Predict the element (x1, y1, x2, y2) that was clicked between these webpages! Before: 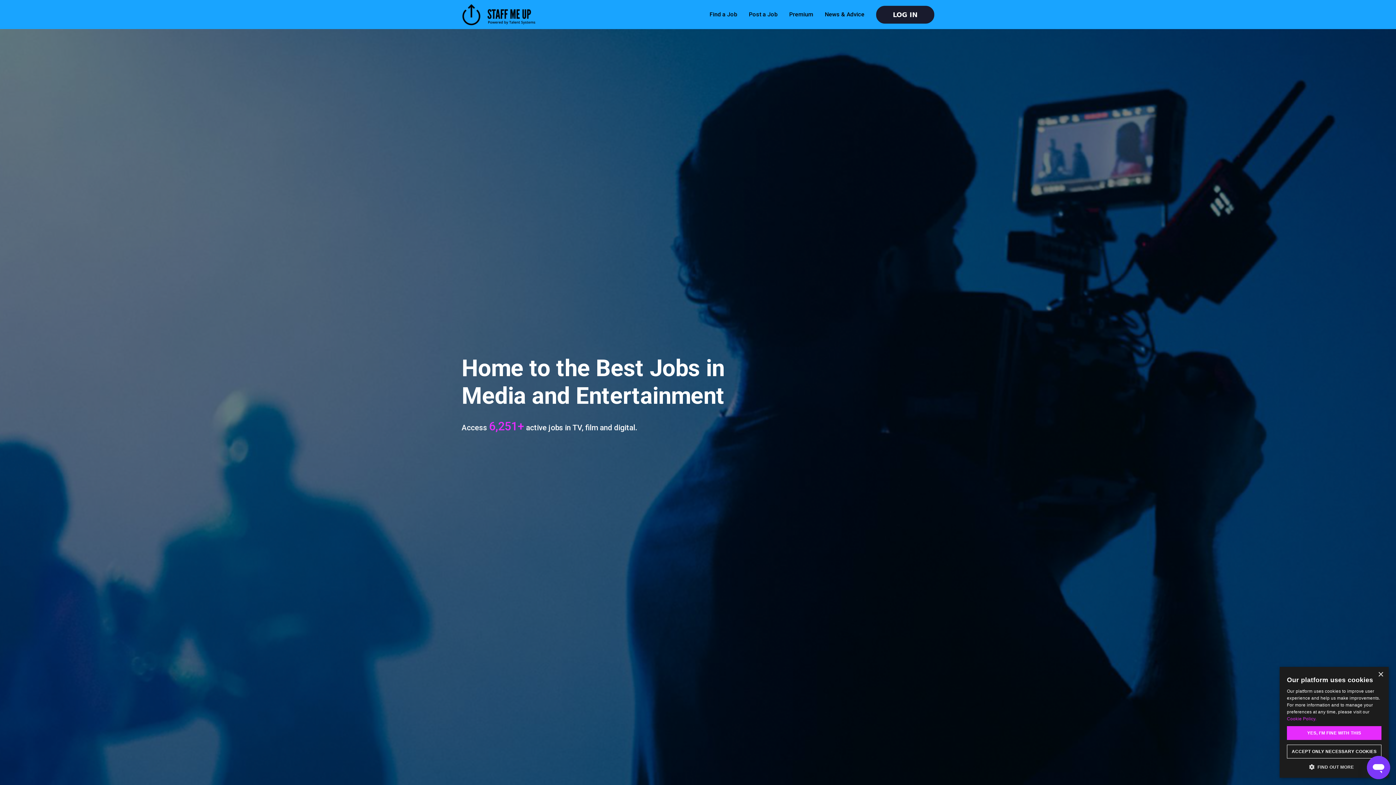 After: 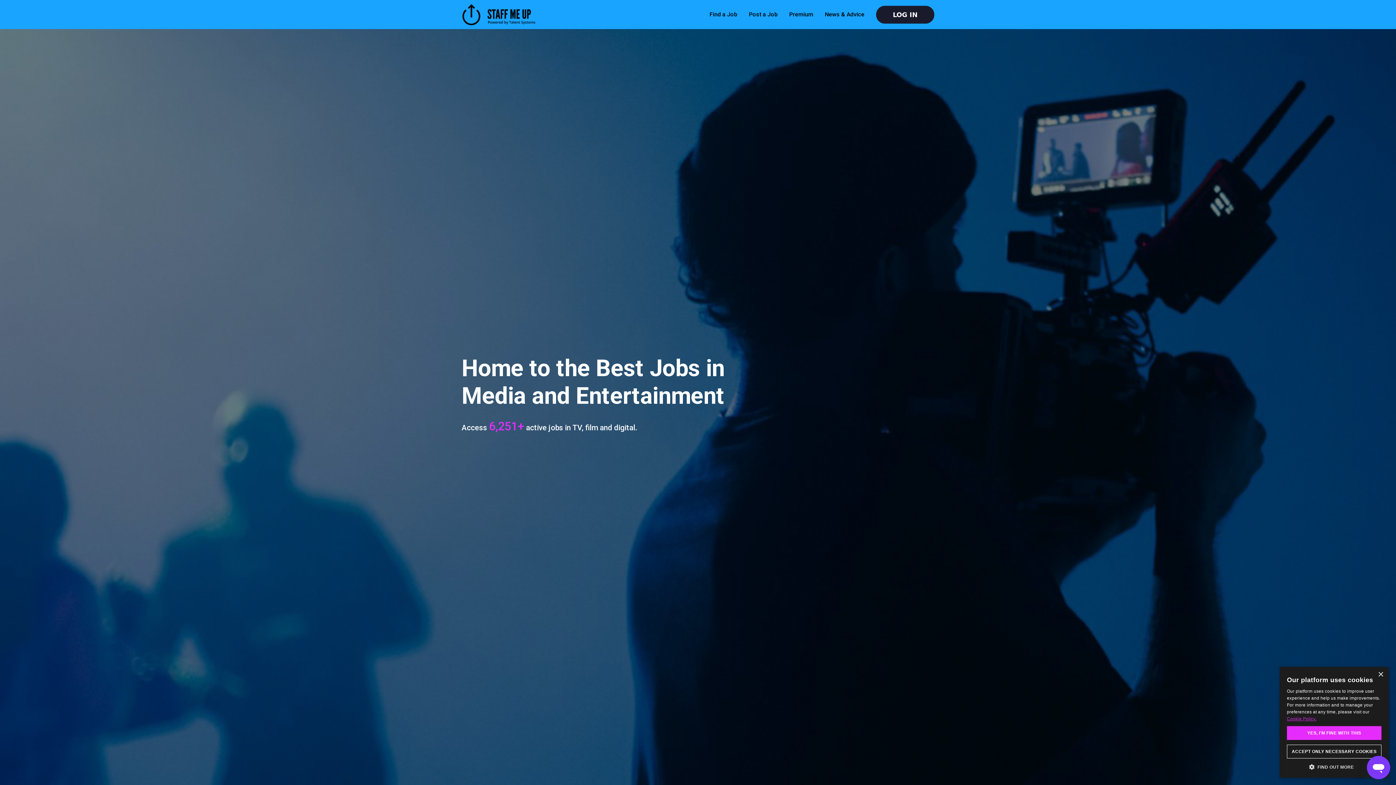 Action: bbox: (1287, 716, 1316, 721) label: Cookie Policy., opens a new window